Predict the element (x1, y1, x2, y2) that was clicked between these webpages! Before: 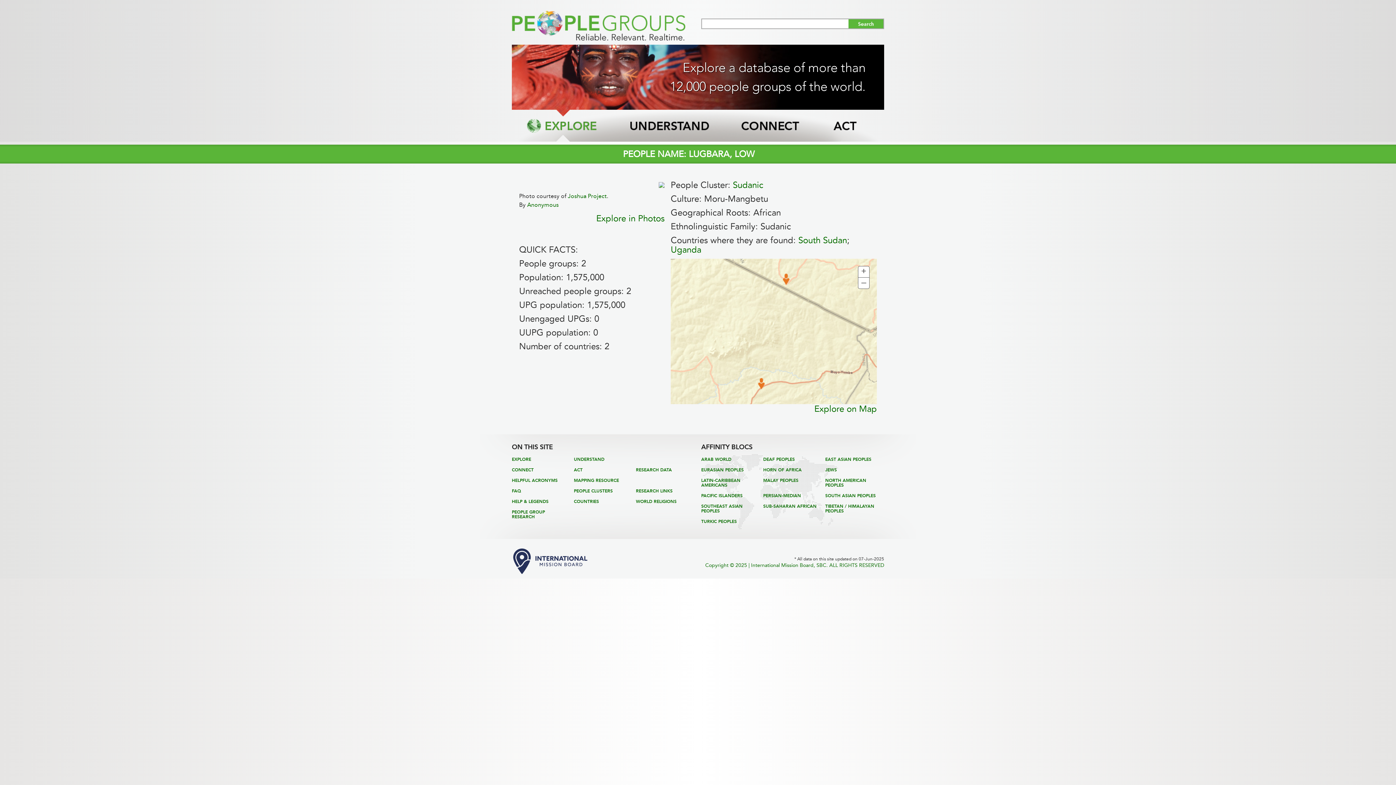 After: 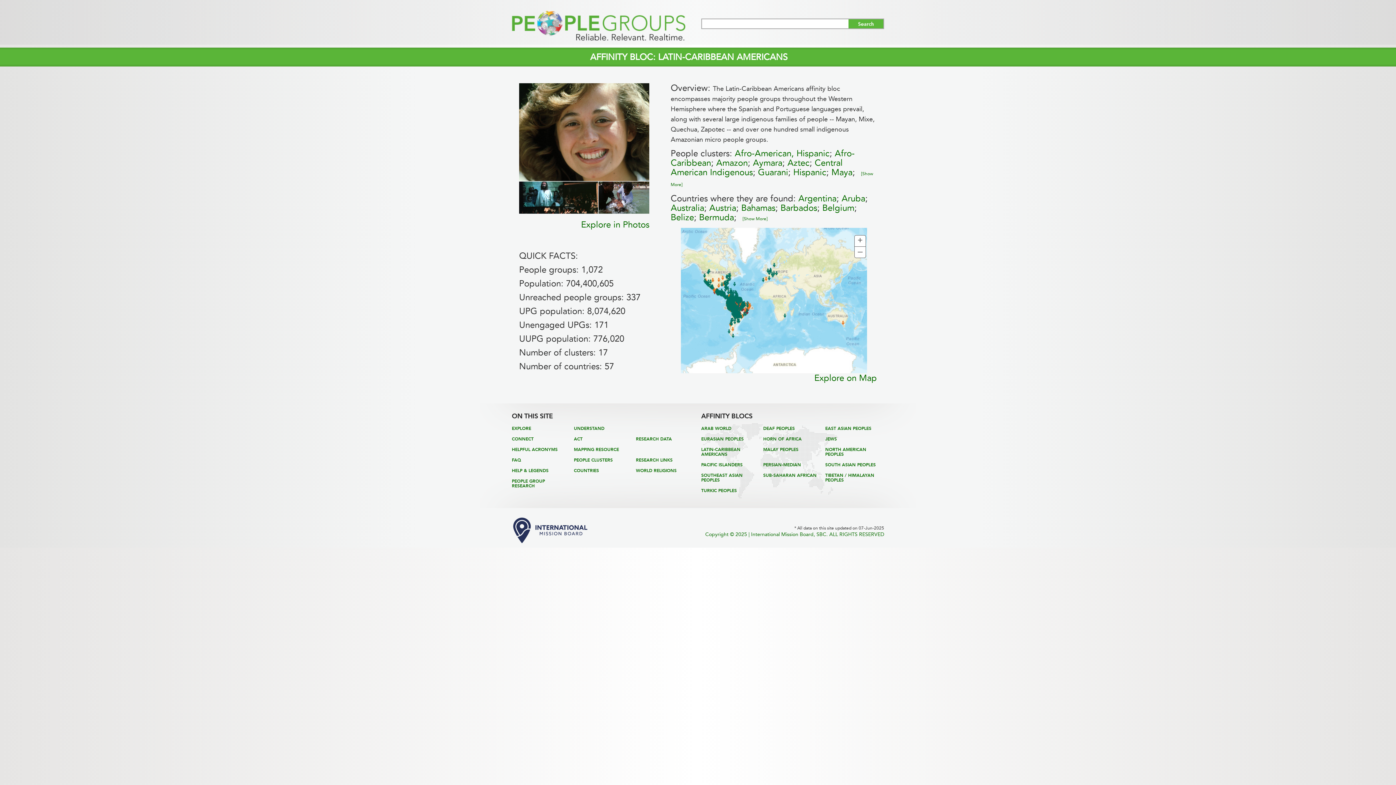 Action: bbox: (701, 478, 740, 487) label: LATIN-CARIBBEAN AMERICANS